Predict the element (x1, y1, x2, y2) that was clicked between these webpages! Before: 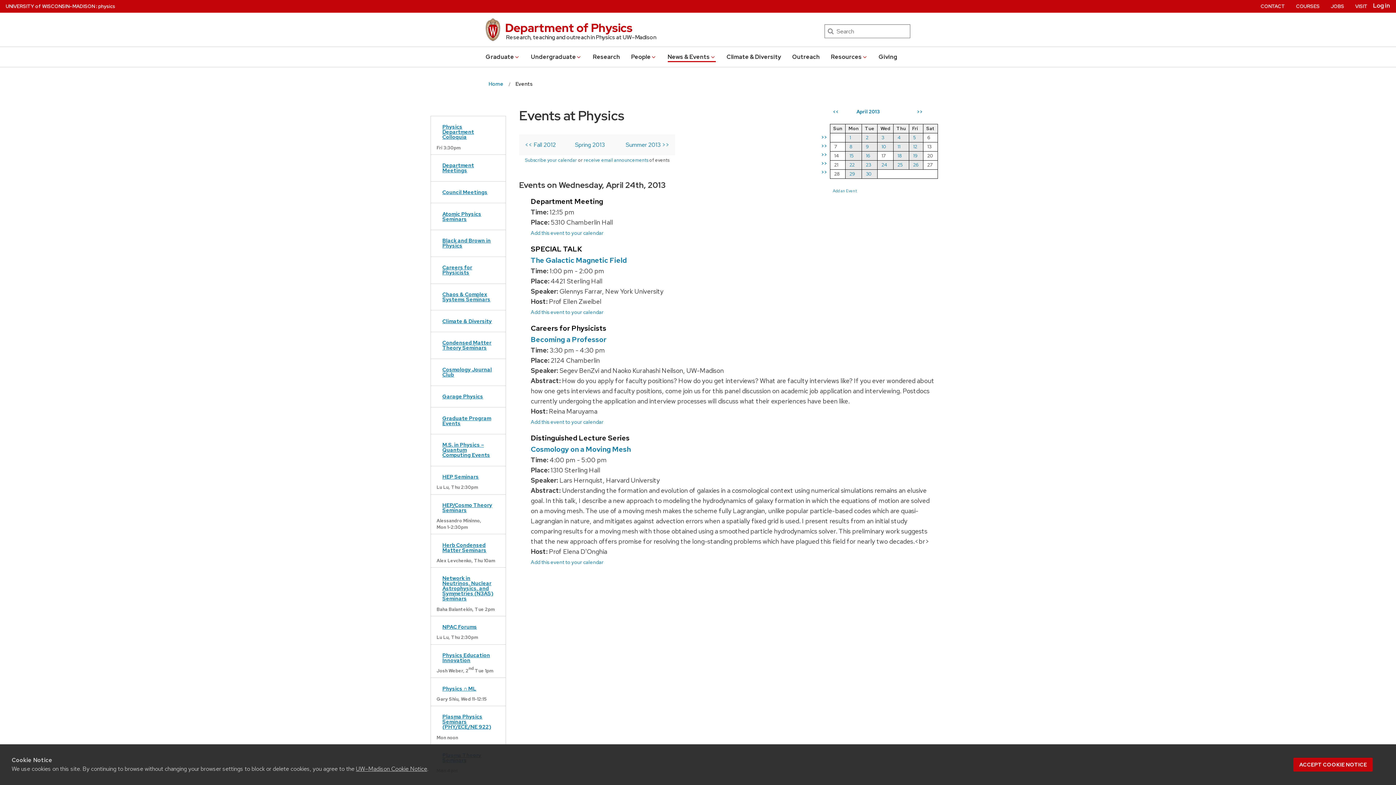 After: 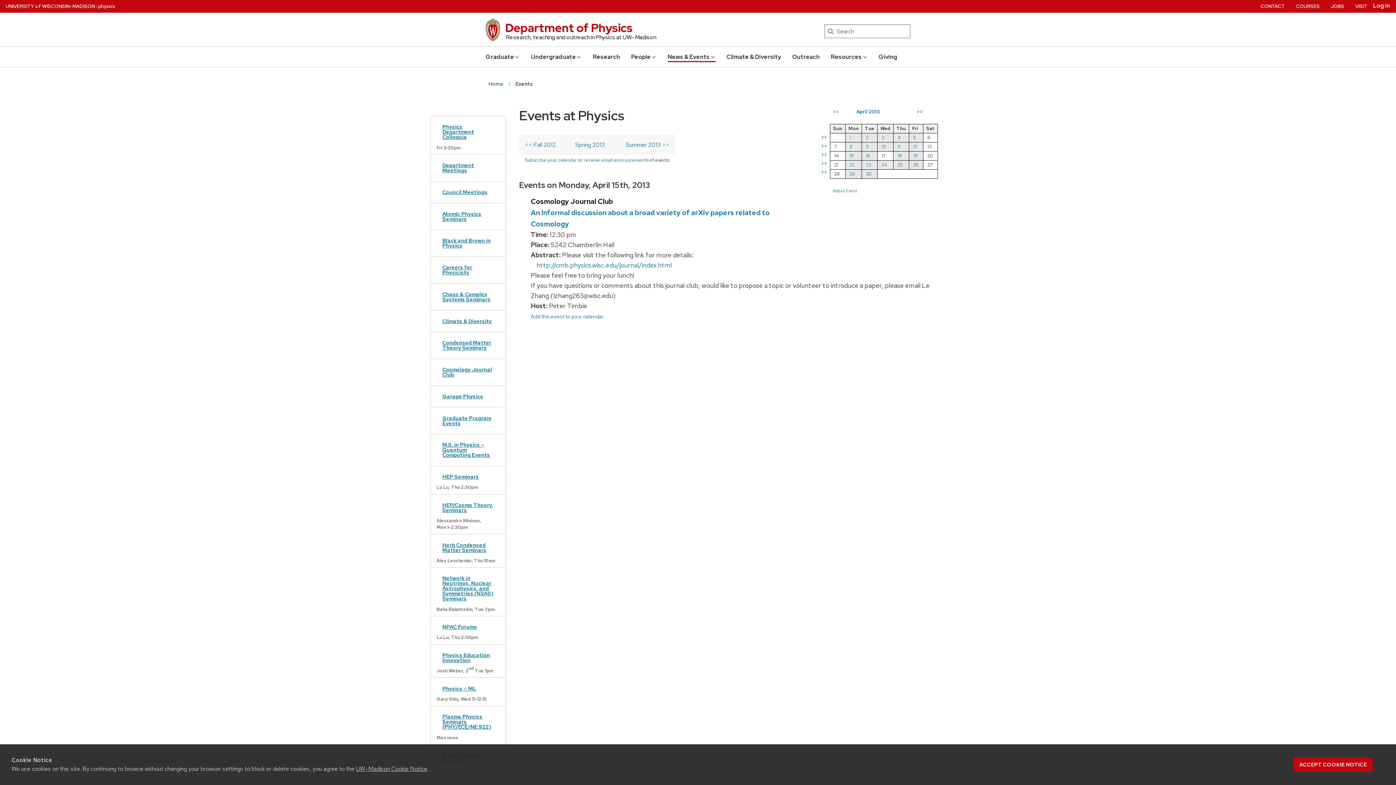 Action: label:  15  bbox: (848, 152, 855, 158)